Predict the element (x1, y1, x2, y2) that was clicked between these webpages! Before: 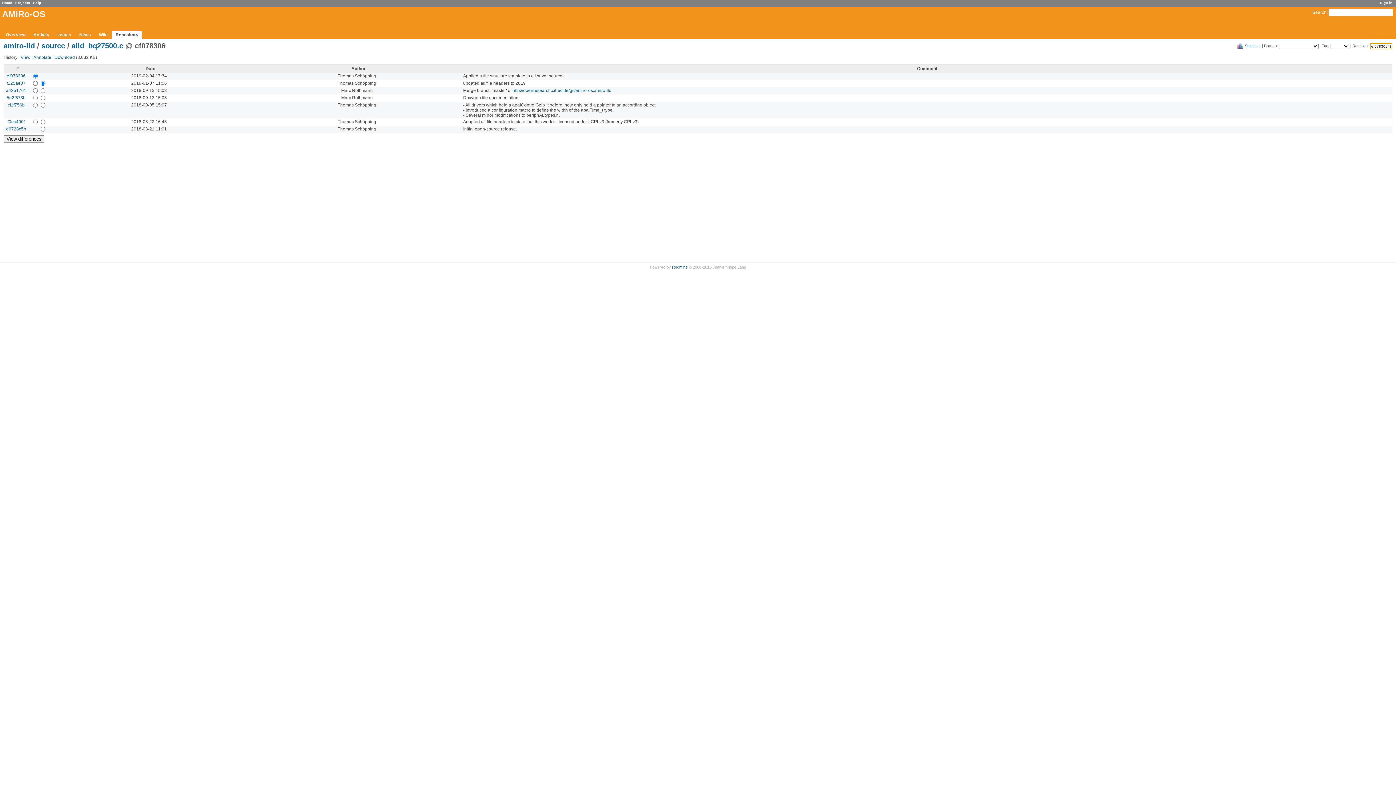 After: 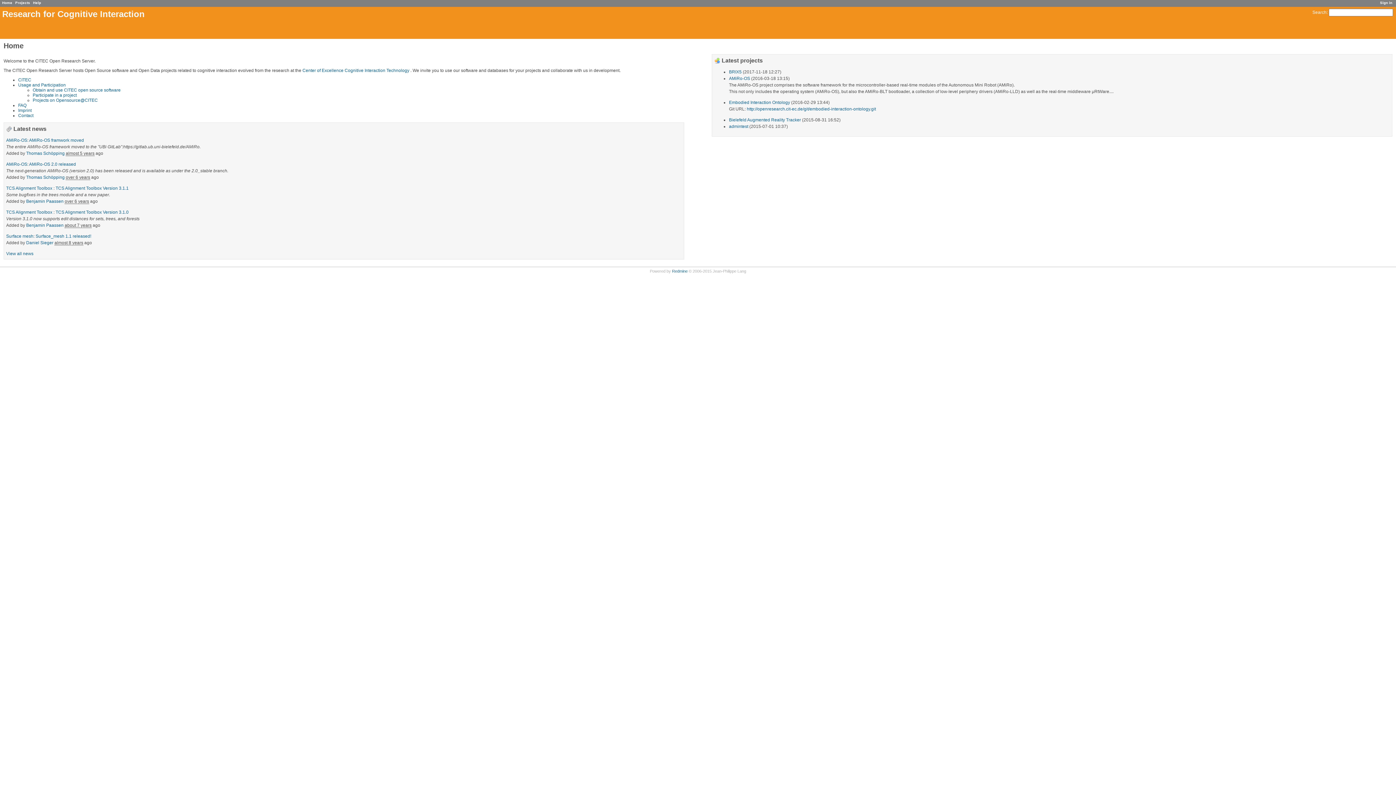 Action: label: Home bbox: (2, 0, 12, 4)